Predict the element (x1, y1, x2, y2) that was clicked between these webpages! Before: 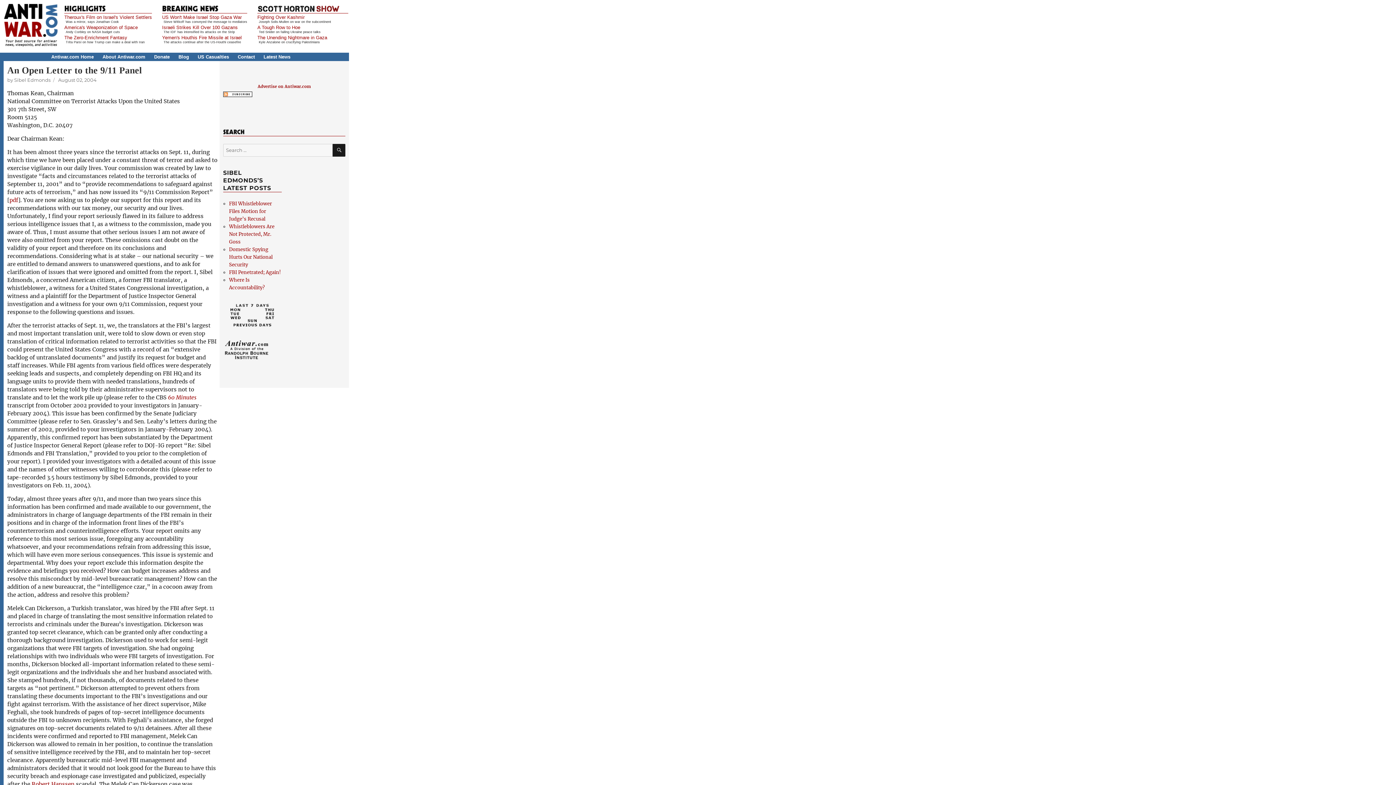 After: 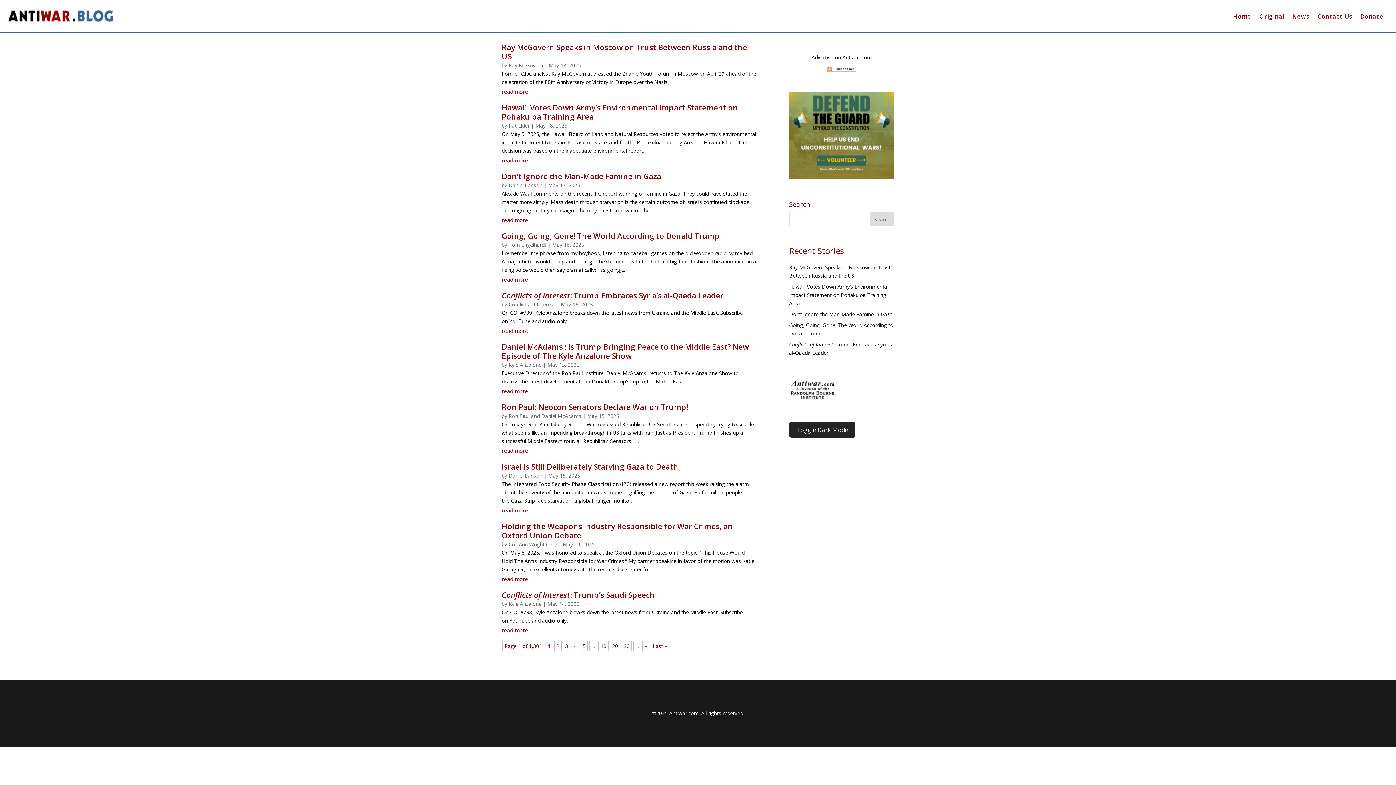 Action: bbox: (178, 54, 189, 59) label: Blog